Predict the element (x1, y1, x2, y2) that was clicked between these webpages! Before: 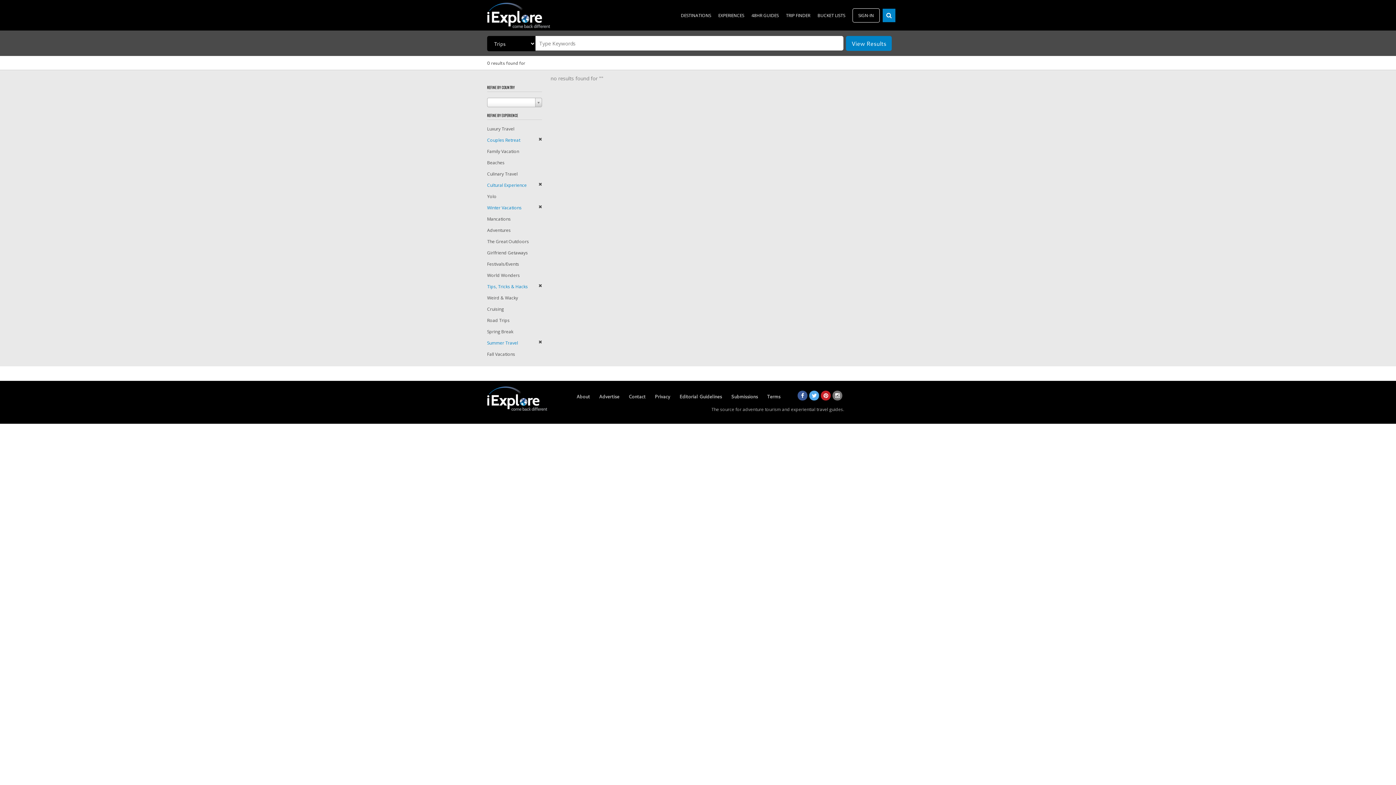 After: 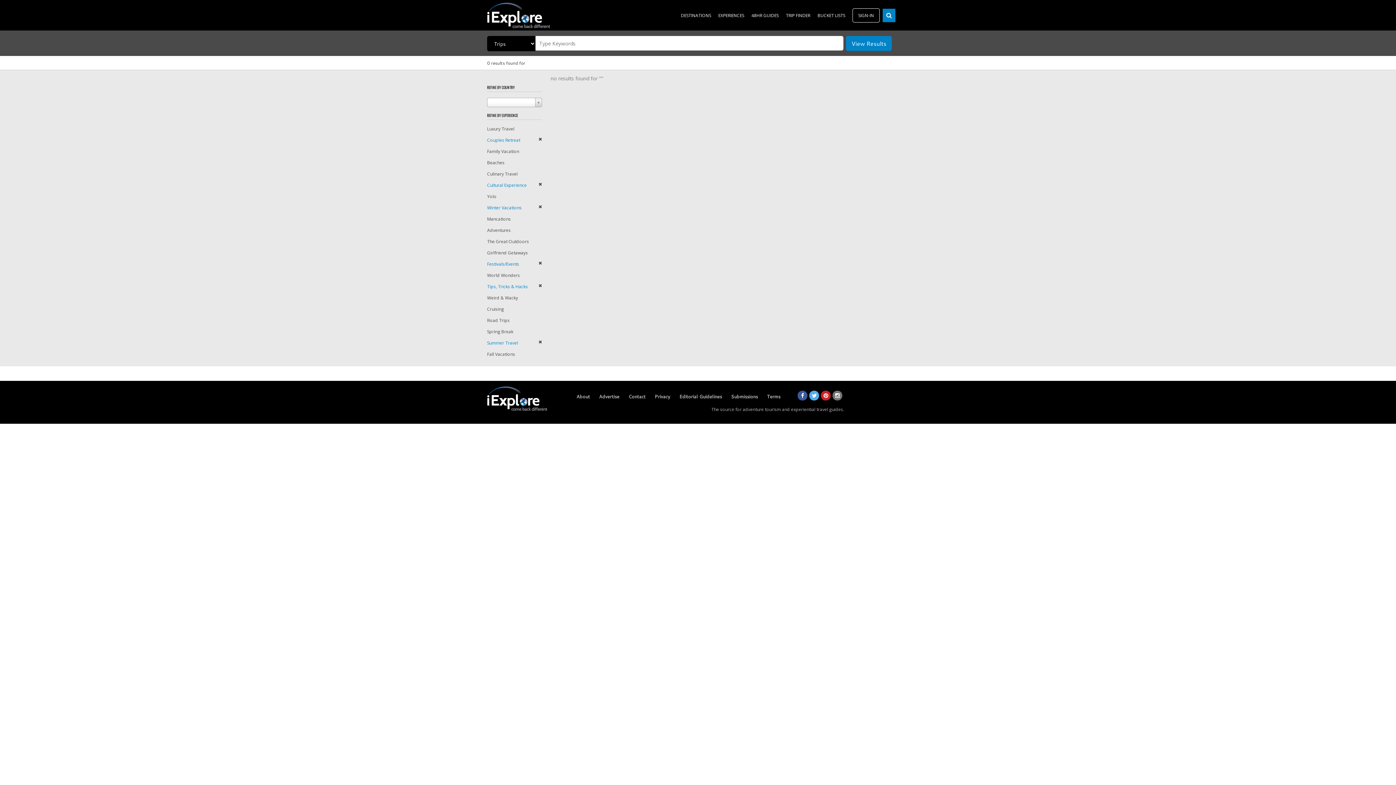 Action: label: Festivals/Events bbox: (487, 261, 519, 267)